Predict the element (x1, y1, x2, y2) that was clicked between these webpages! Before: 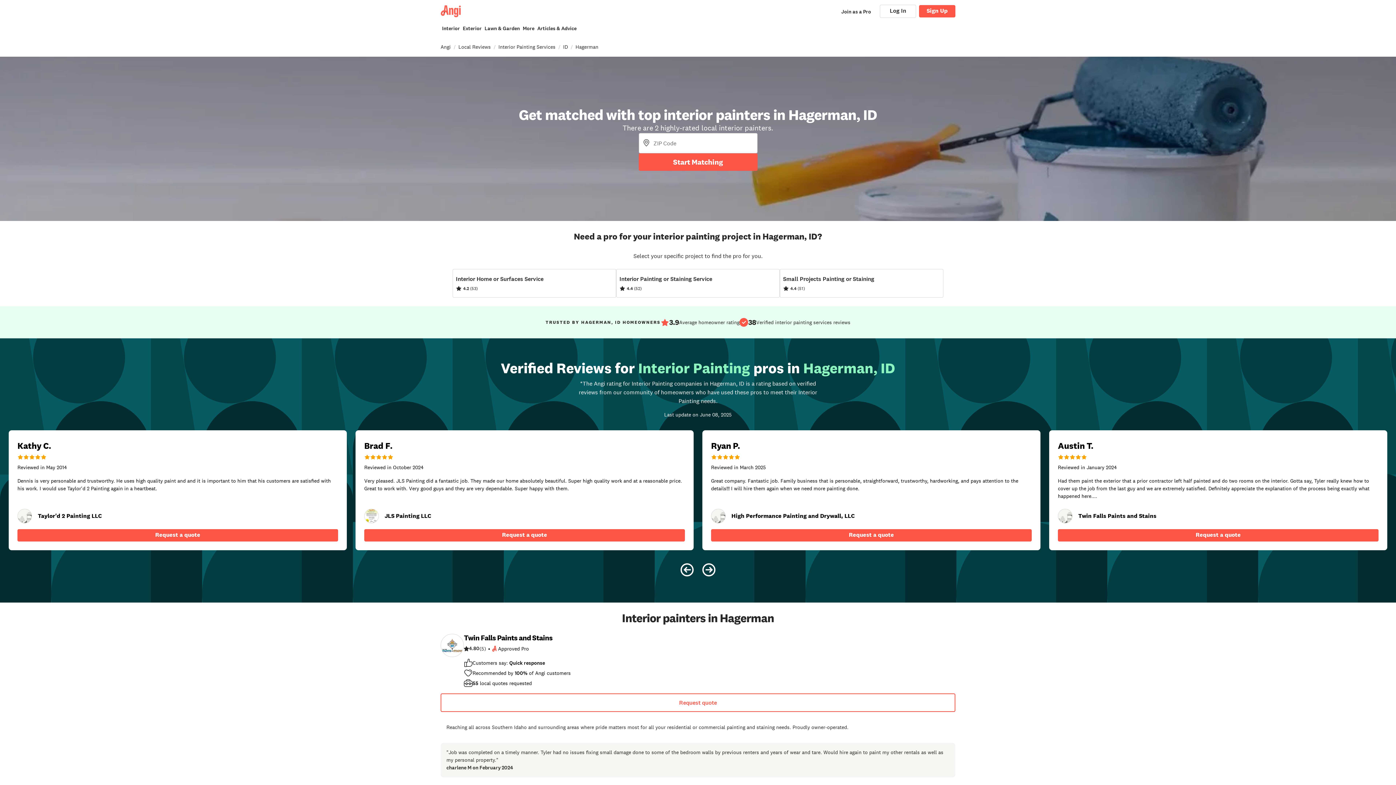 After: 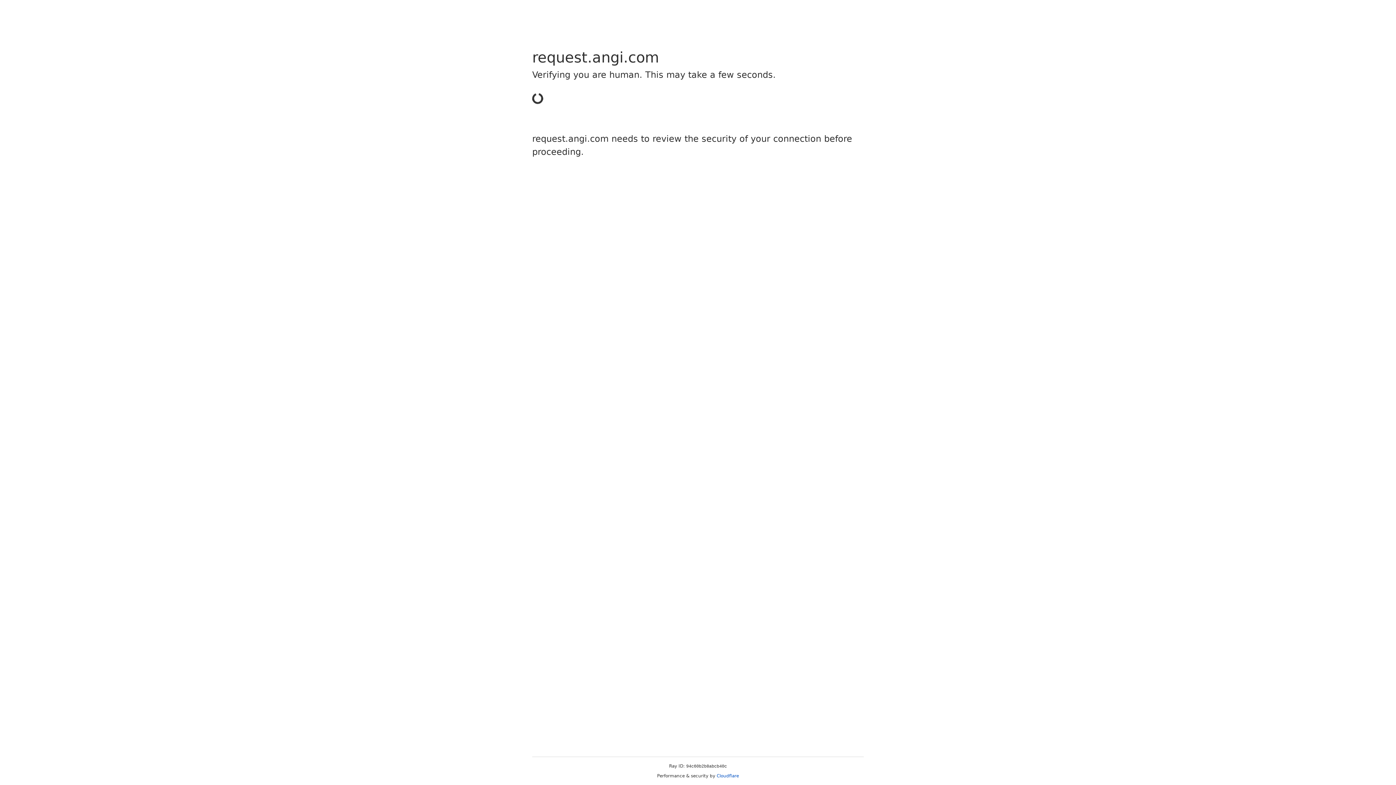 Action: bbox: (1058, 529, 1378, 541) label: Request a quote